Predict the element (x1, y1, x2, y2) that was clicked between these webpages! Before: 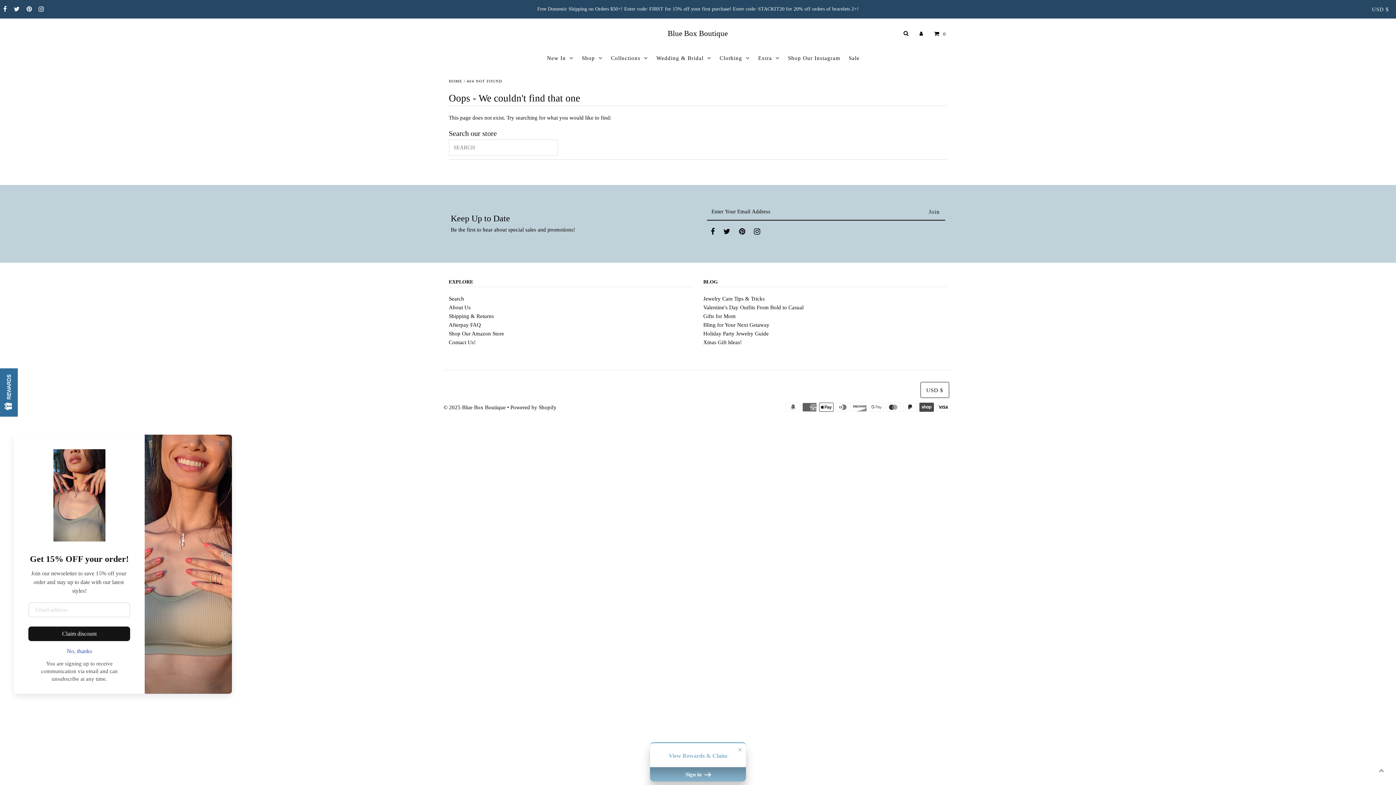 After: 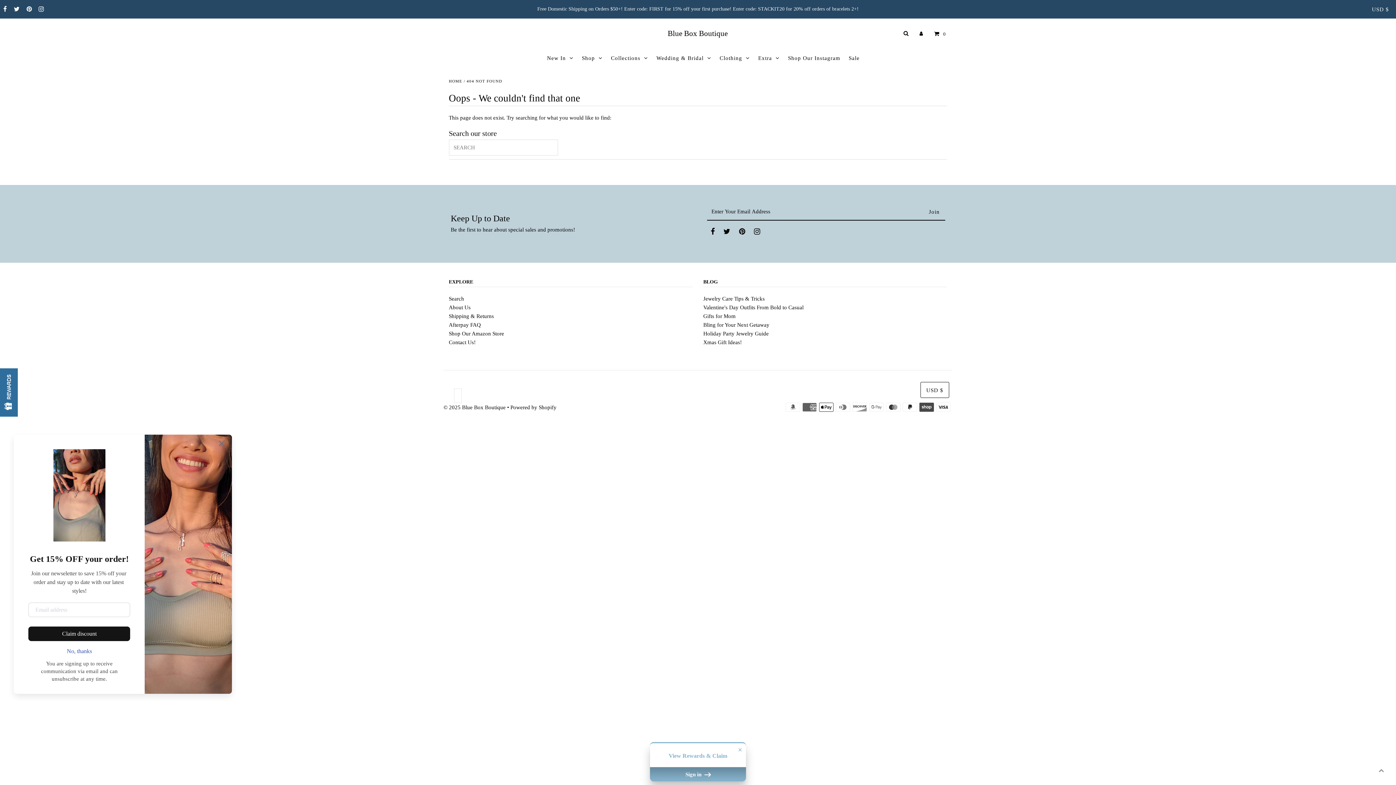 Action: bbox: (454, 388, 461, 403)